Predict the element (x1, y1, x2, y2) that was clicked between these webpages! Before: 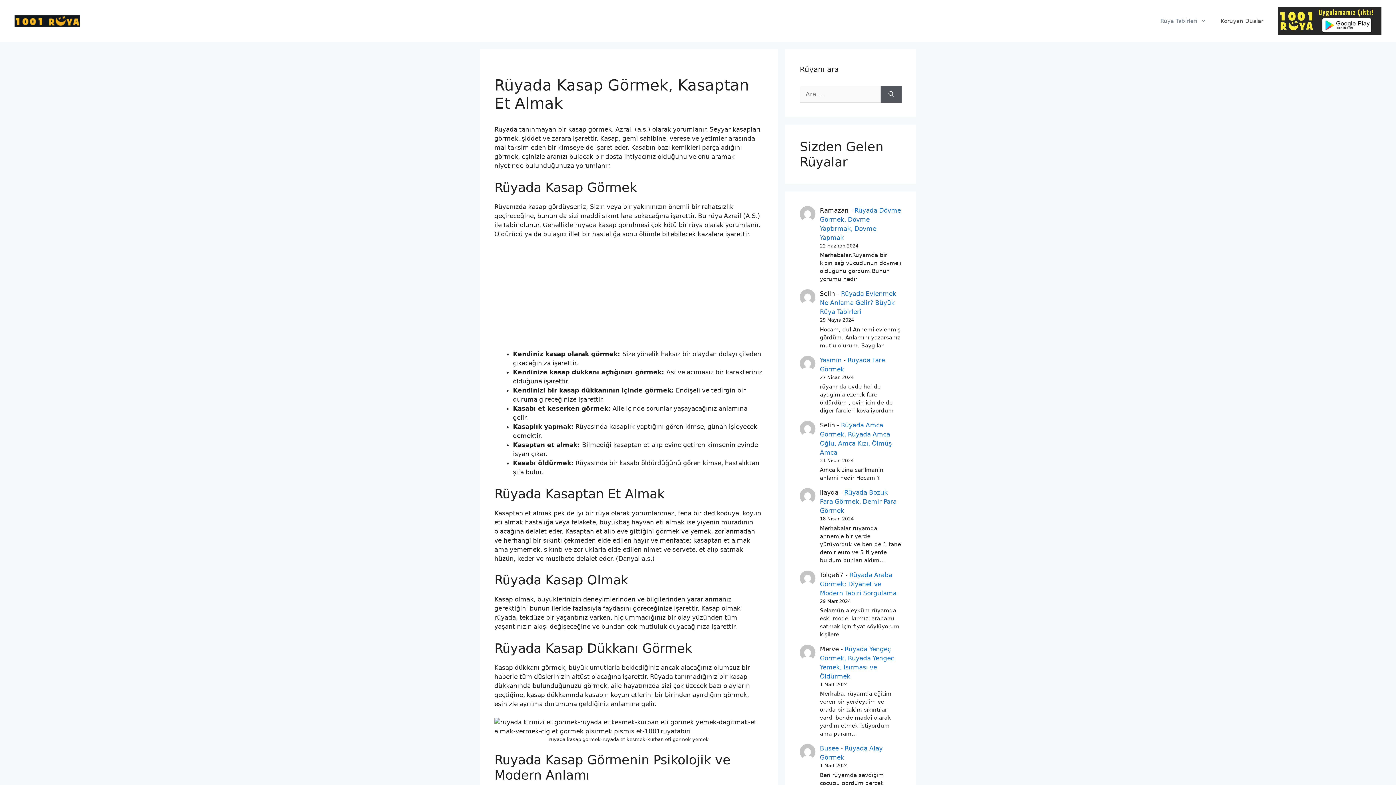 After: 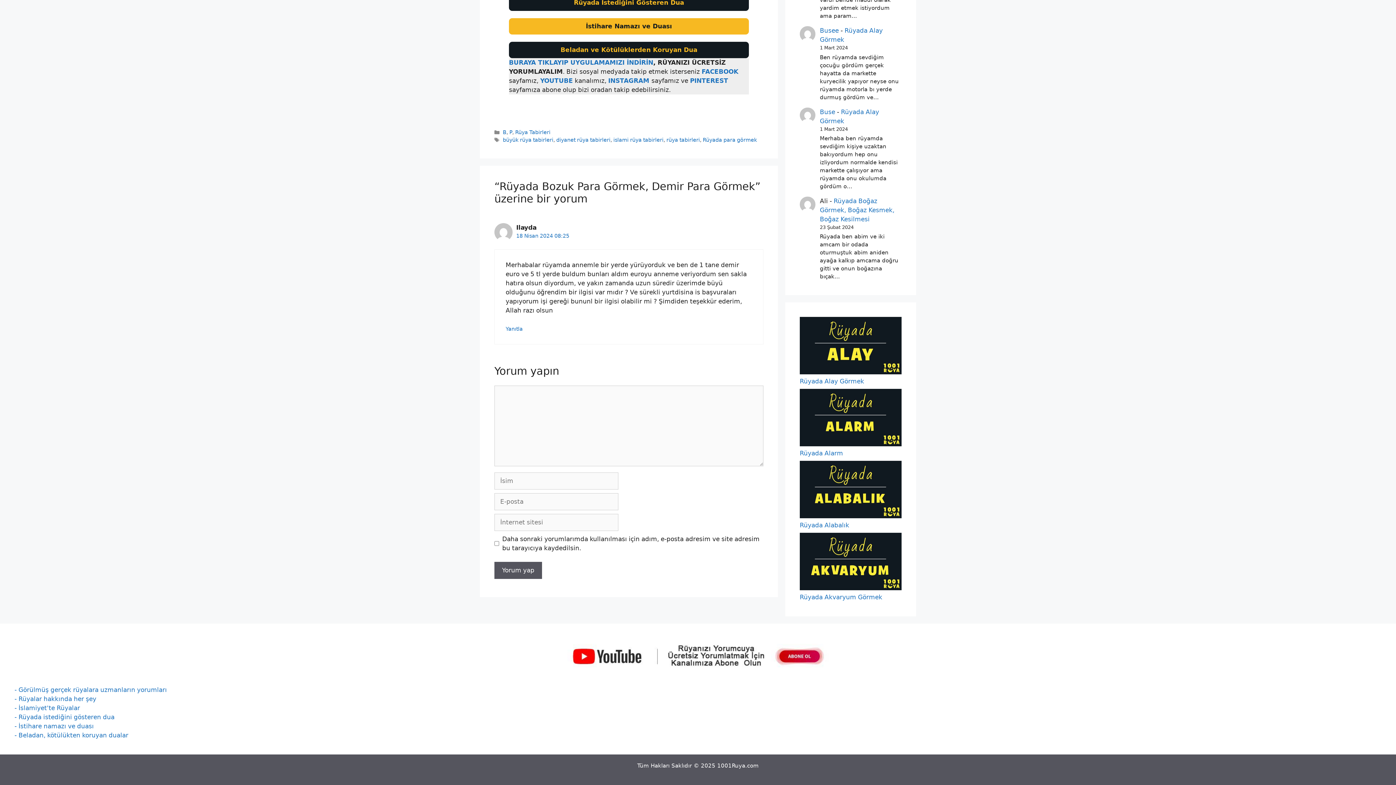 Action: bbox: (820, 489, 896, 514) label: Rüyada Bozuk Para Görmek, Demir Para Görmek